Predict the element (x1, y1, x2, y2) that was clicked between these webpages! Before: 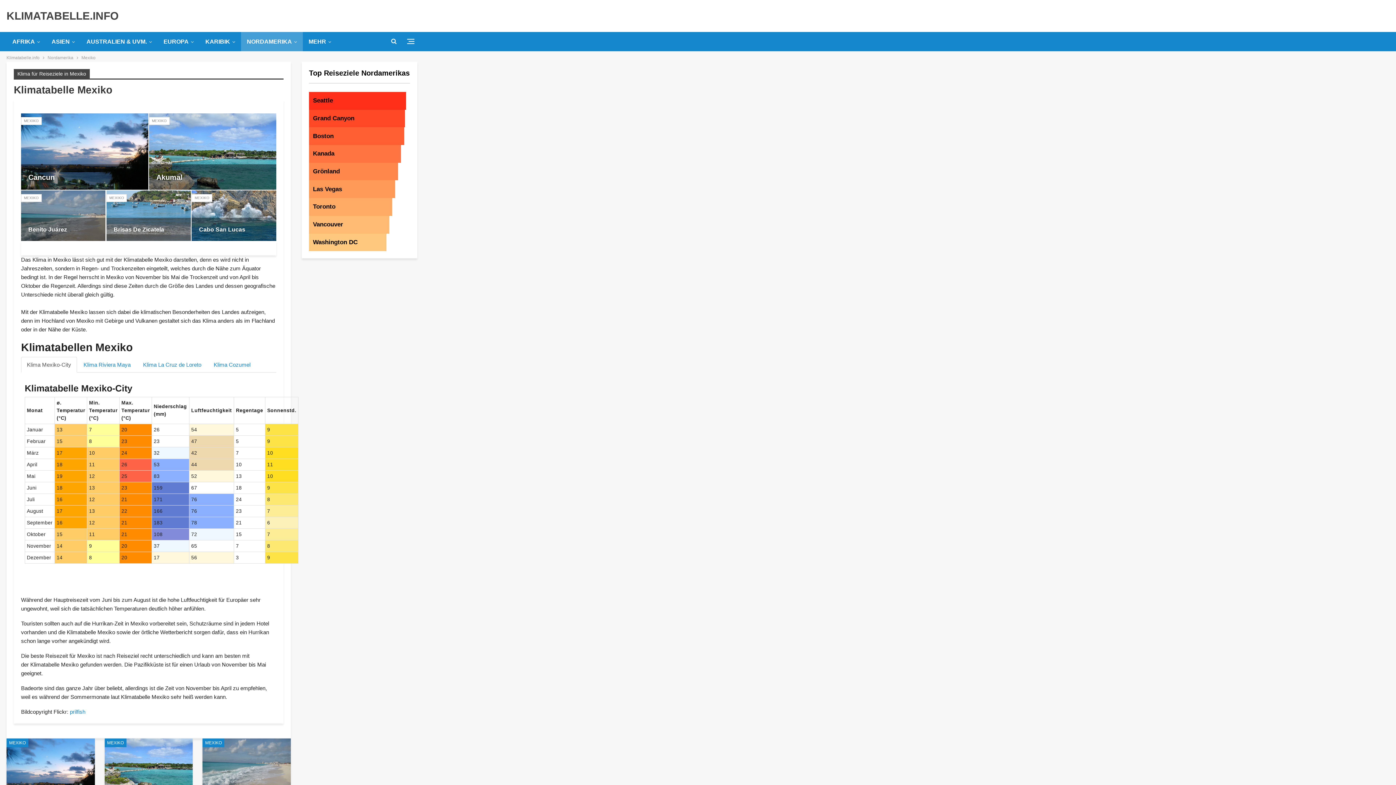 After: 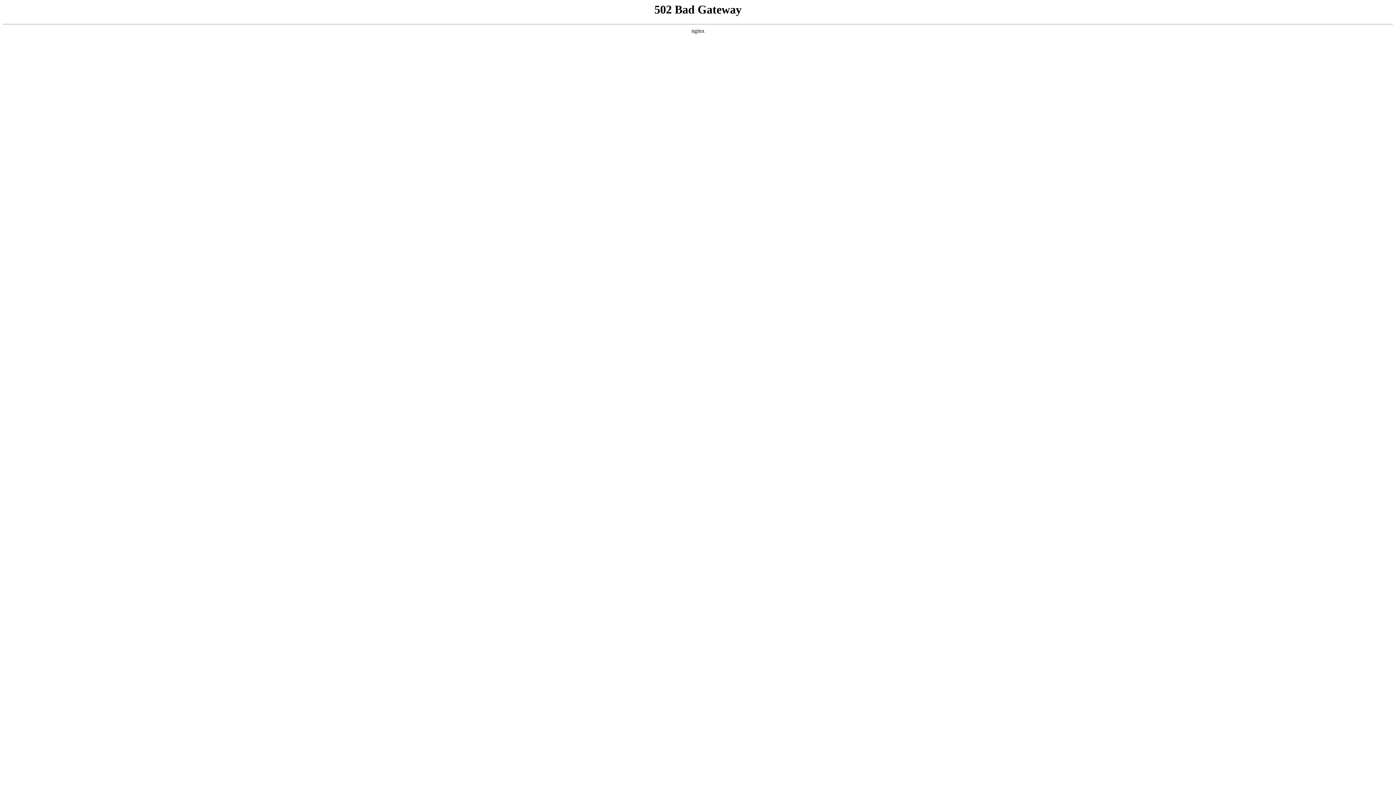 Action: label: KARIBIK bbox: (199, 32, 241, 51)